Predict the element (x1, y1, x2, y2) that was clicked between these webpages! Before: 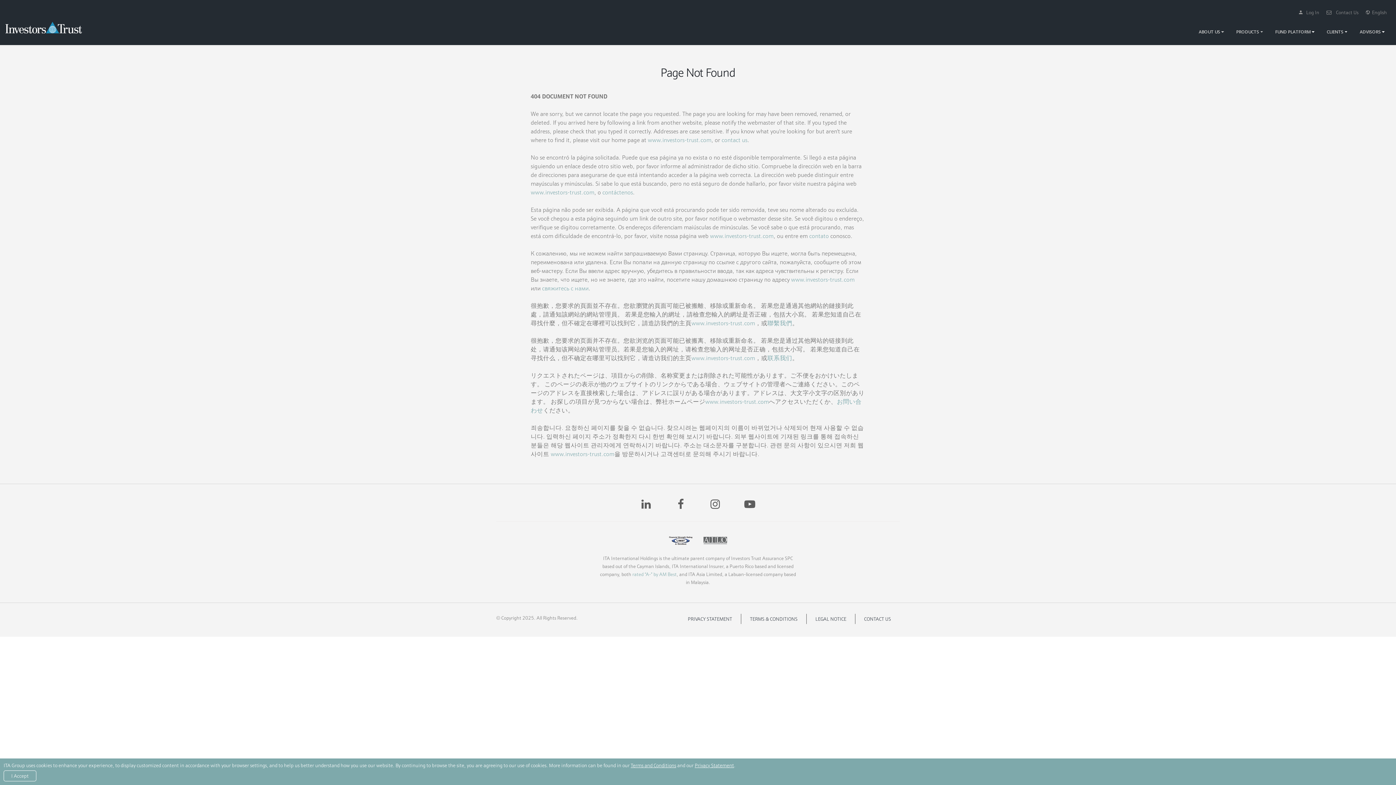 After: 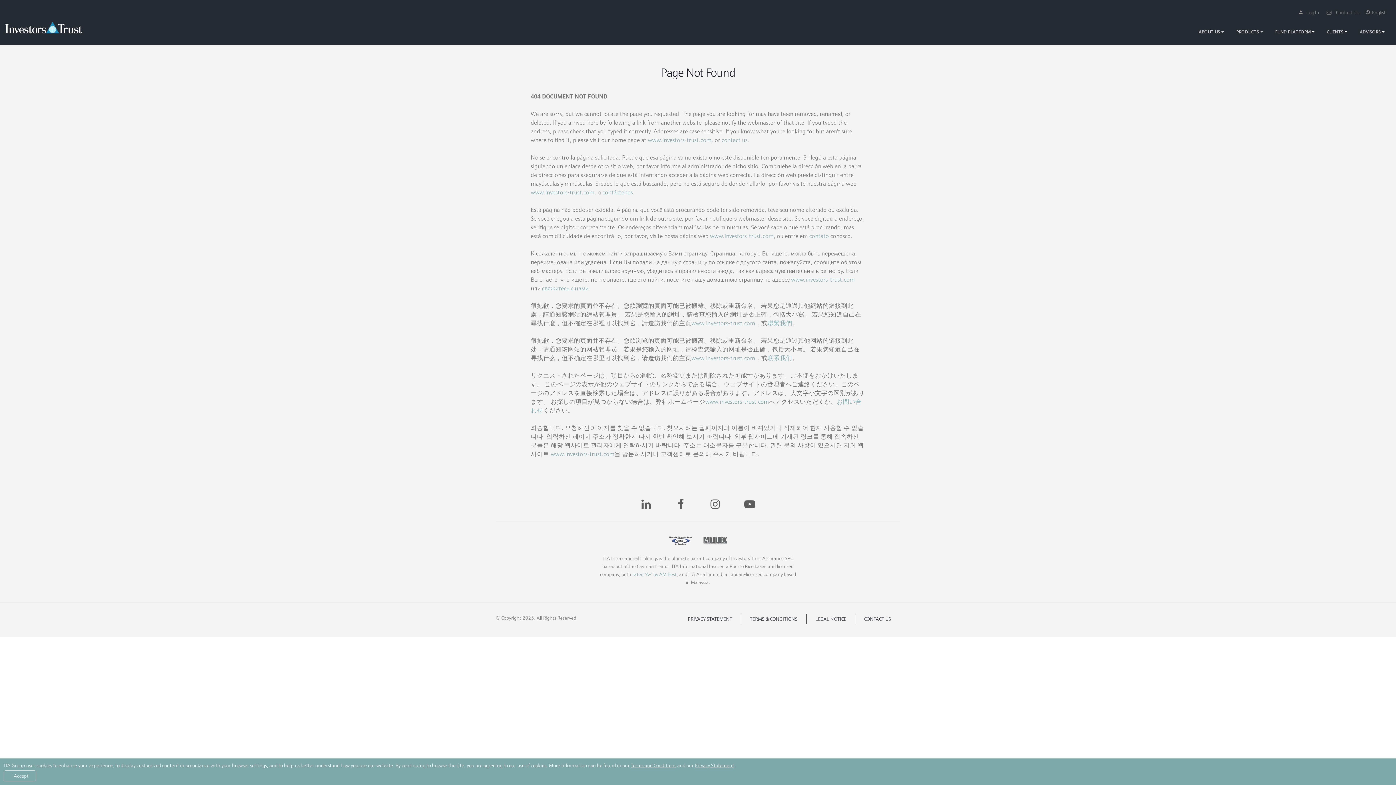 Action: bbox: (710, 503, 720, 509)